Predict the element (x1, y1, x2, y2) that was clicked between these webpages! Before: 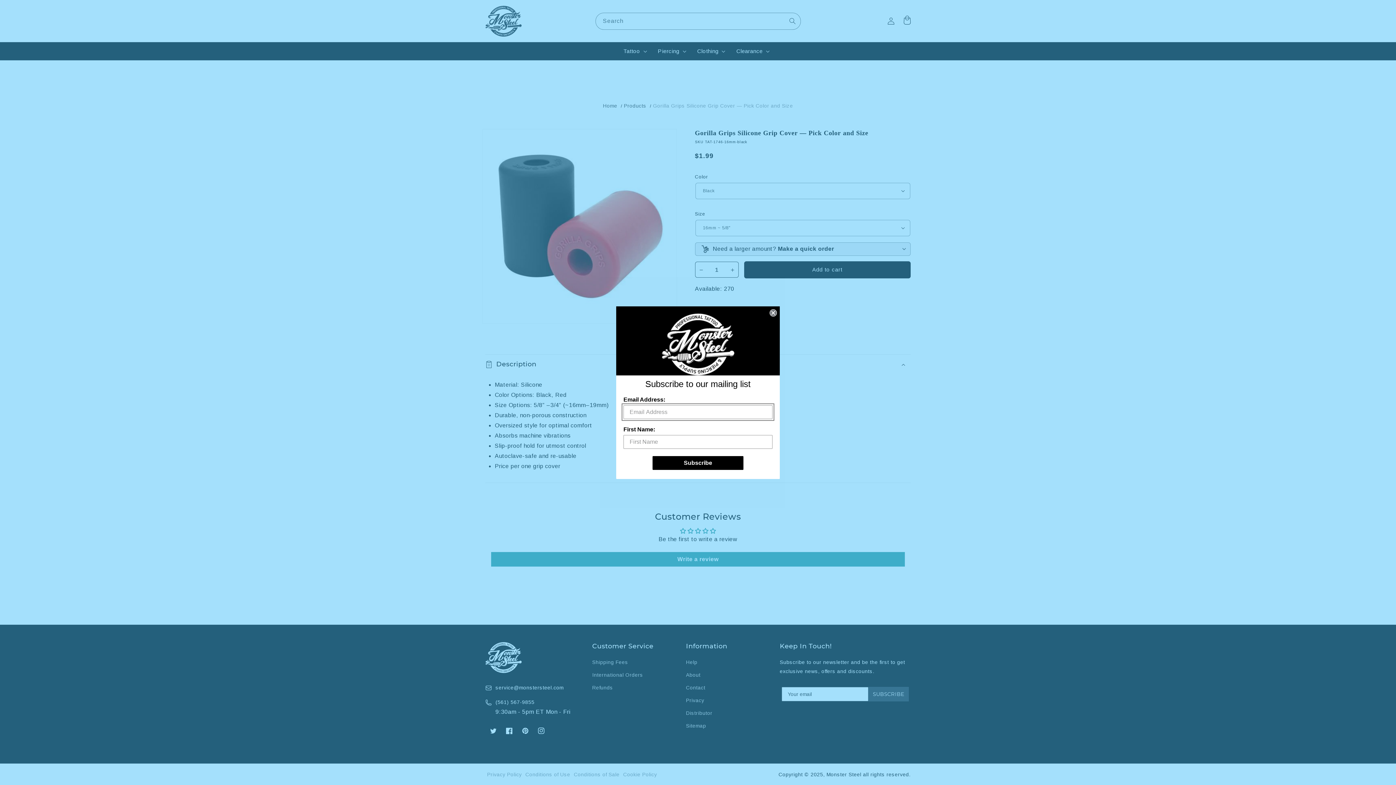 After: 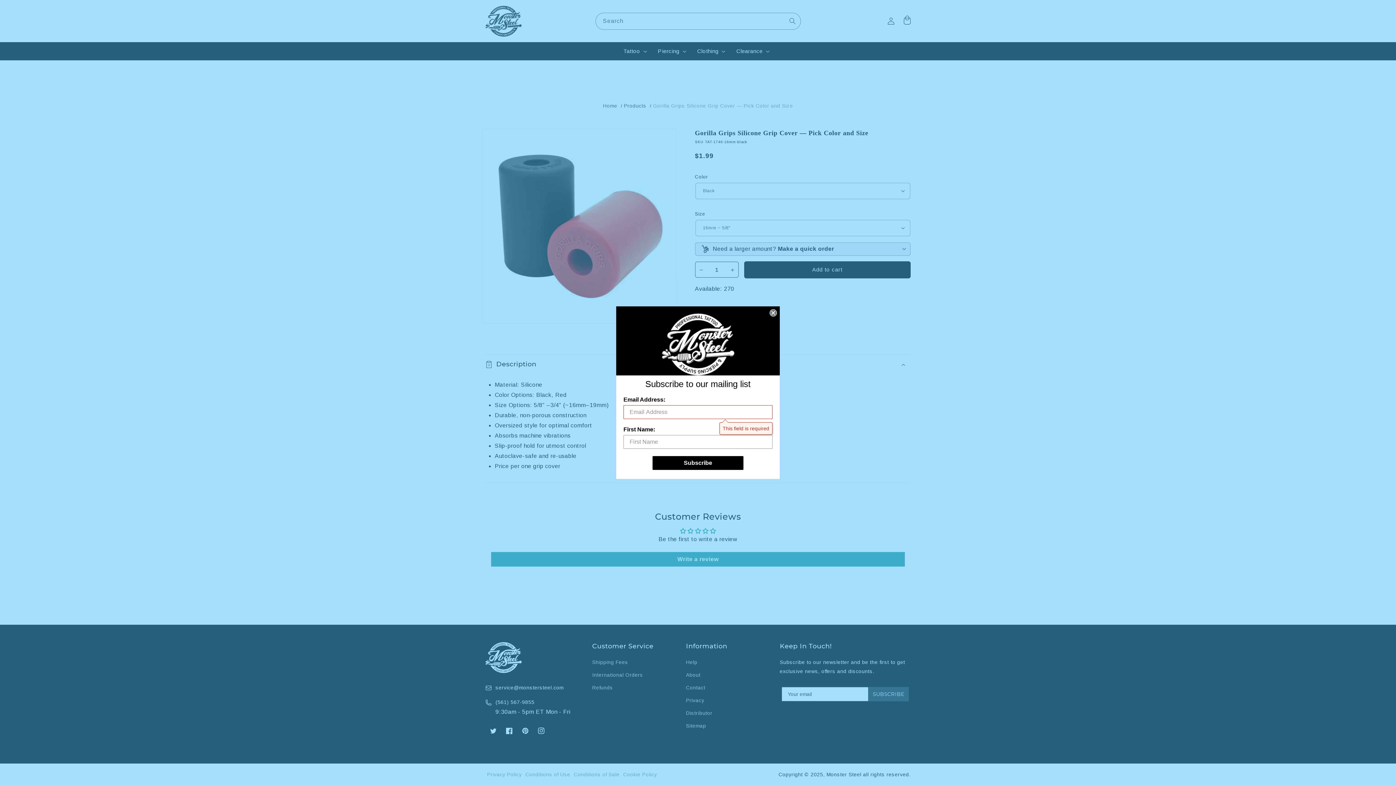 Action: bbox: (652, 456, 743, 470) label: Subscribe